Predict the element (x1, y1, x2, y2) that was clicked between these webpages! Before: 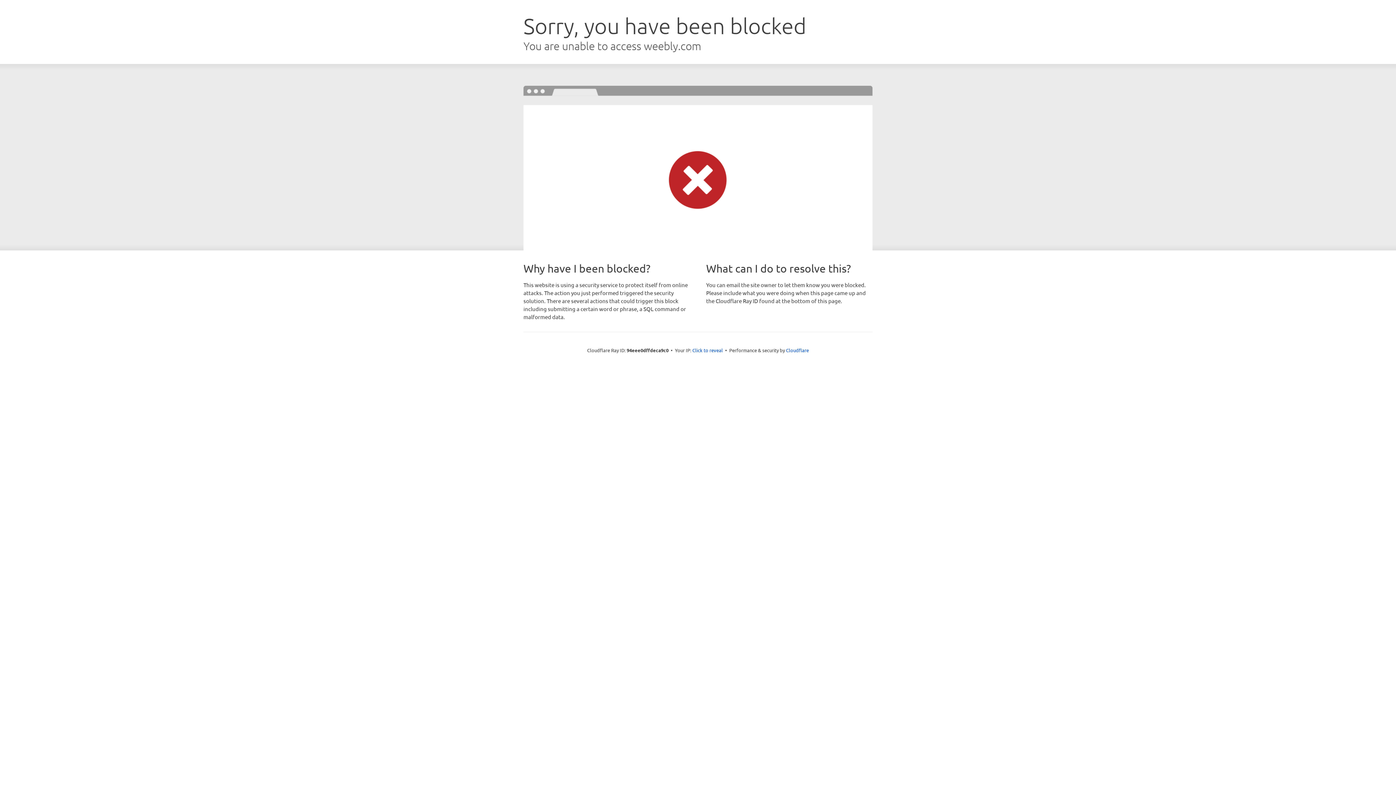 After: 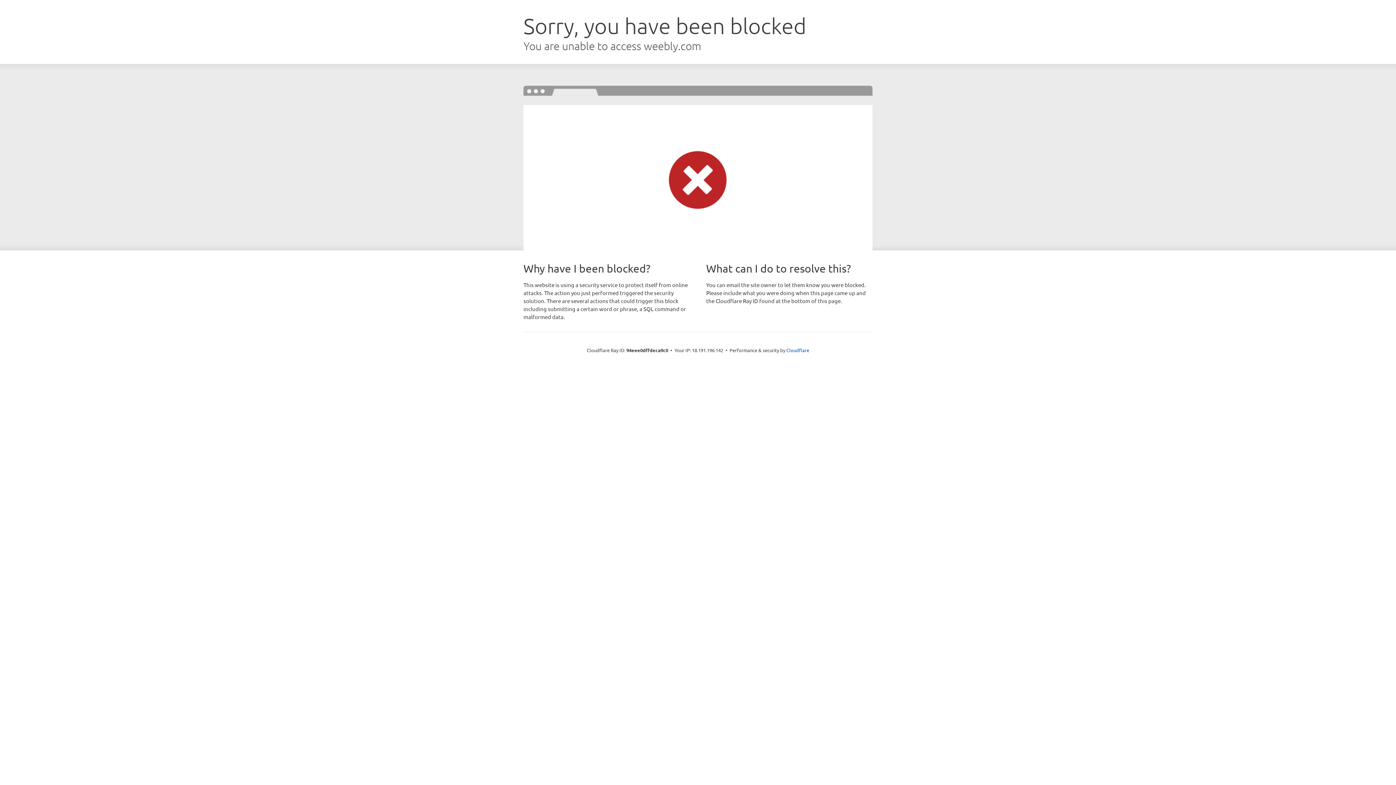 Action: label: Click to reveal bbox: (692, 346, 723, 353)